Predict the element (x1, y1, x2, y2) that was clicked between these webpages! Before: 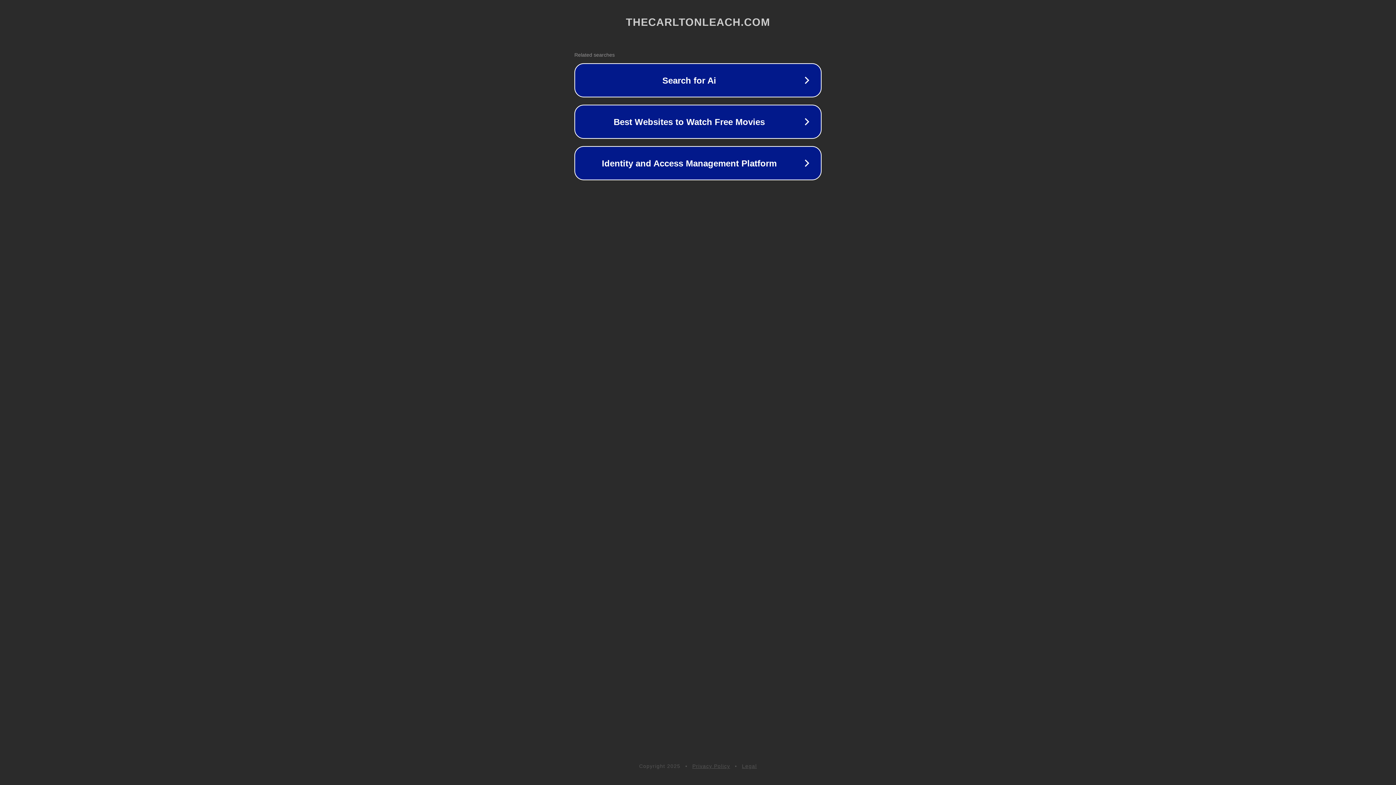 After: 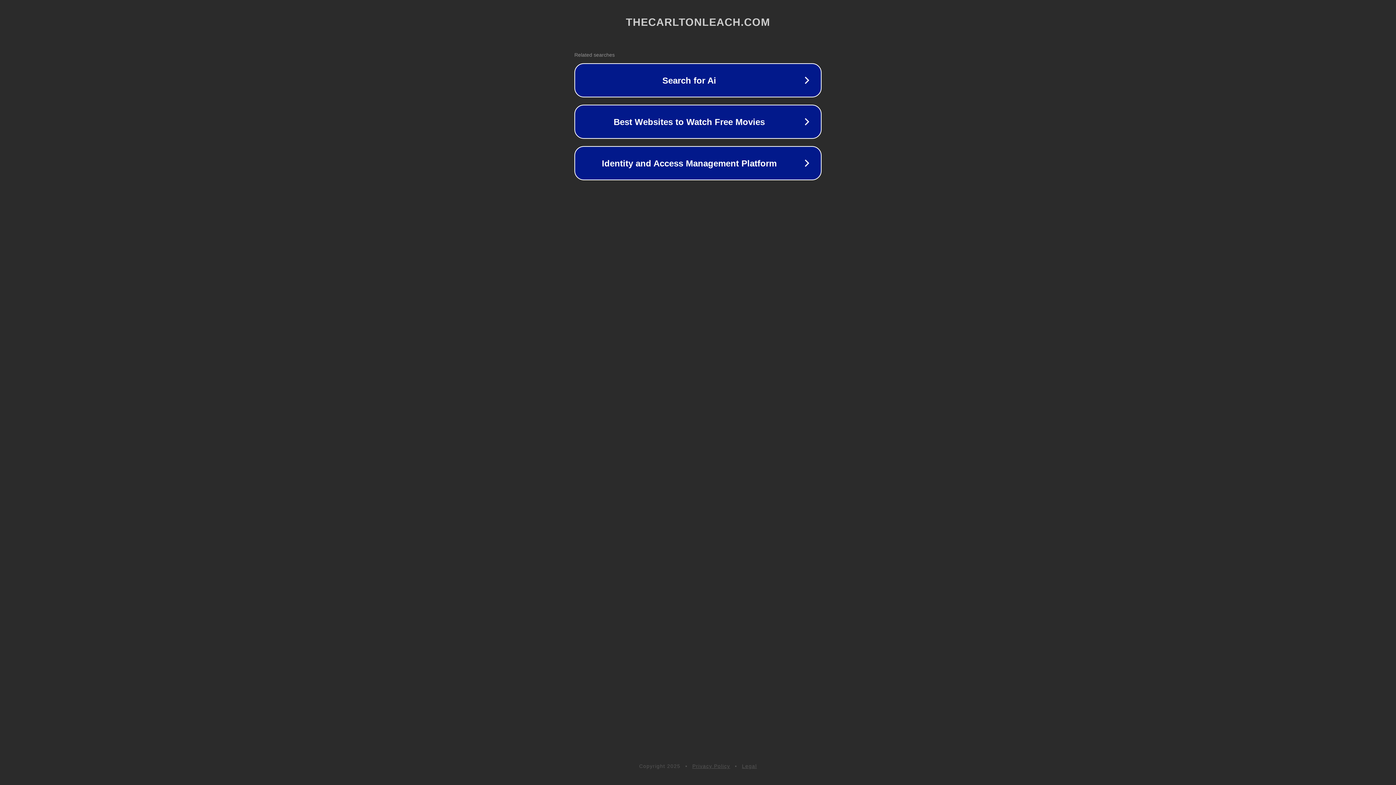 Action: bbox: (742, 763, 757, 769) label: Legal